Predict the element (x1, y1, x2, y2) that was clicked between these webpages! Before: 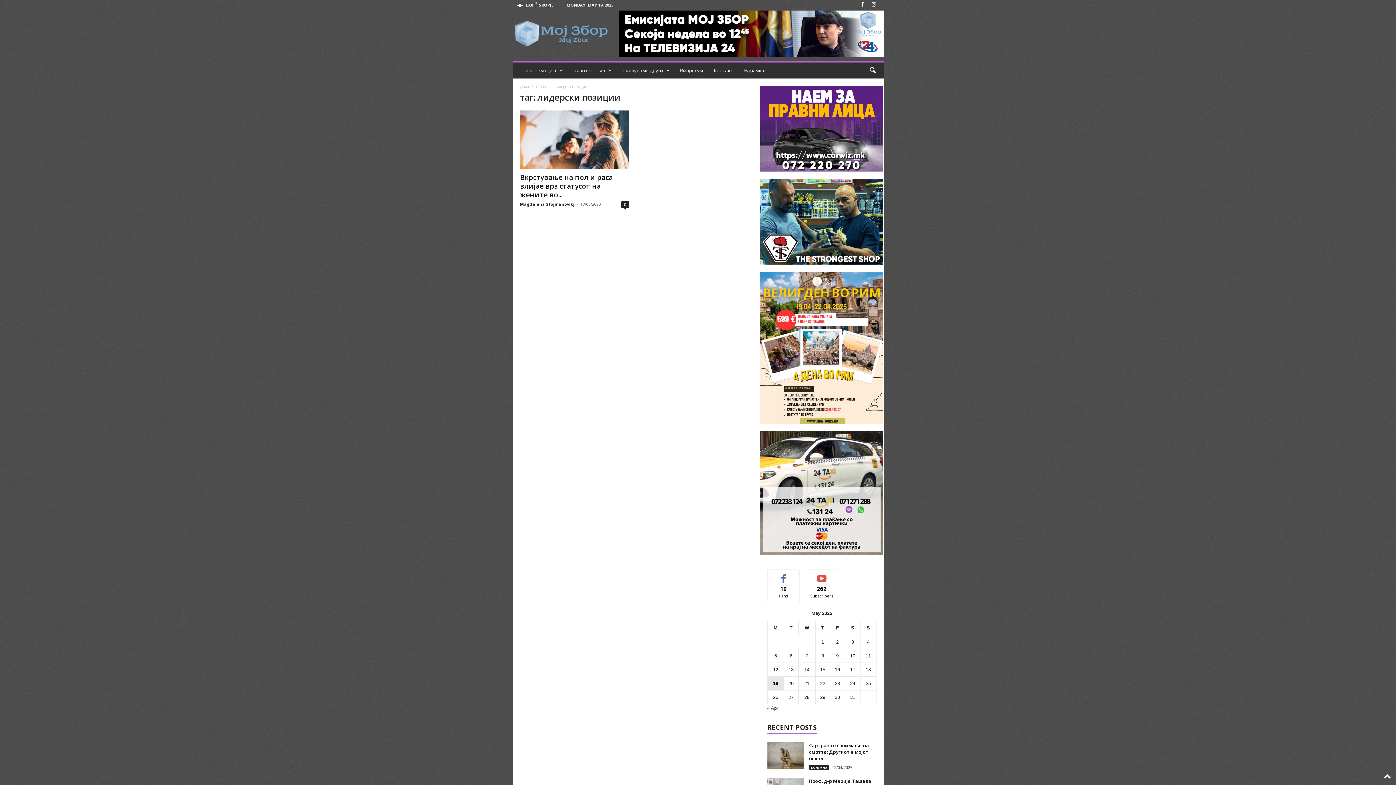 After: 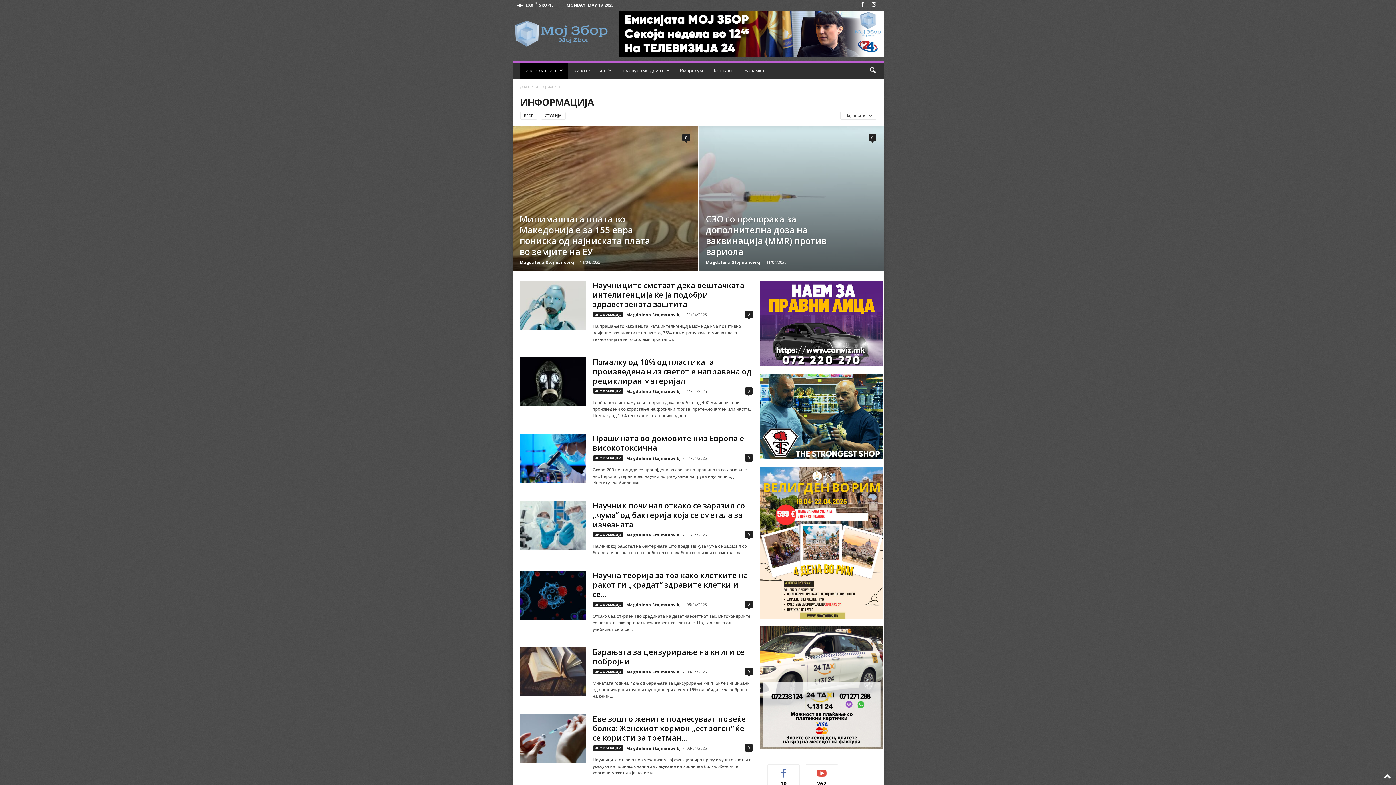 Action: bbox: (520, 62, 567, 78) label: информација